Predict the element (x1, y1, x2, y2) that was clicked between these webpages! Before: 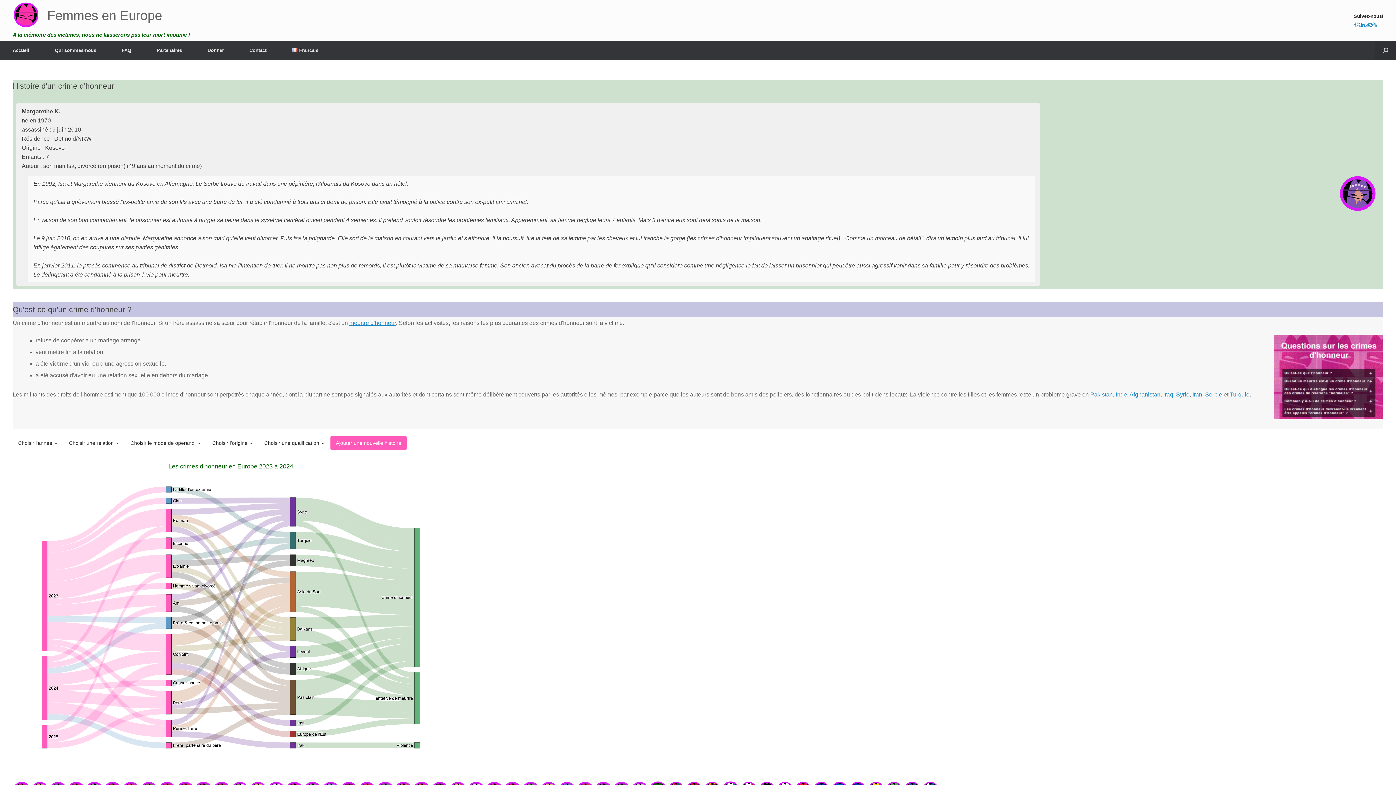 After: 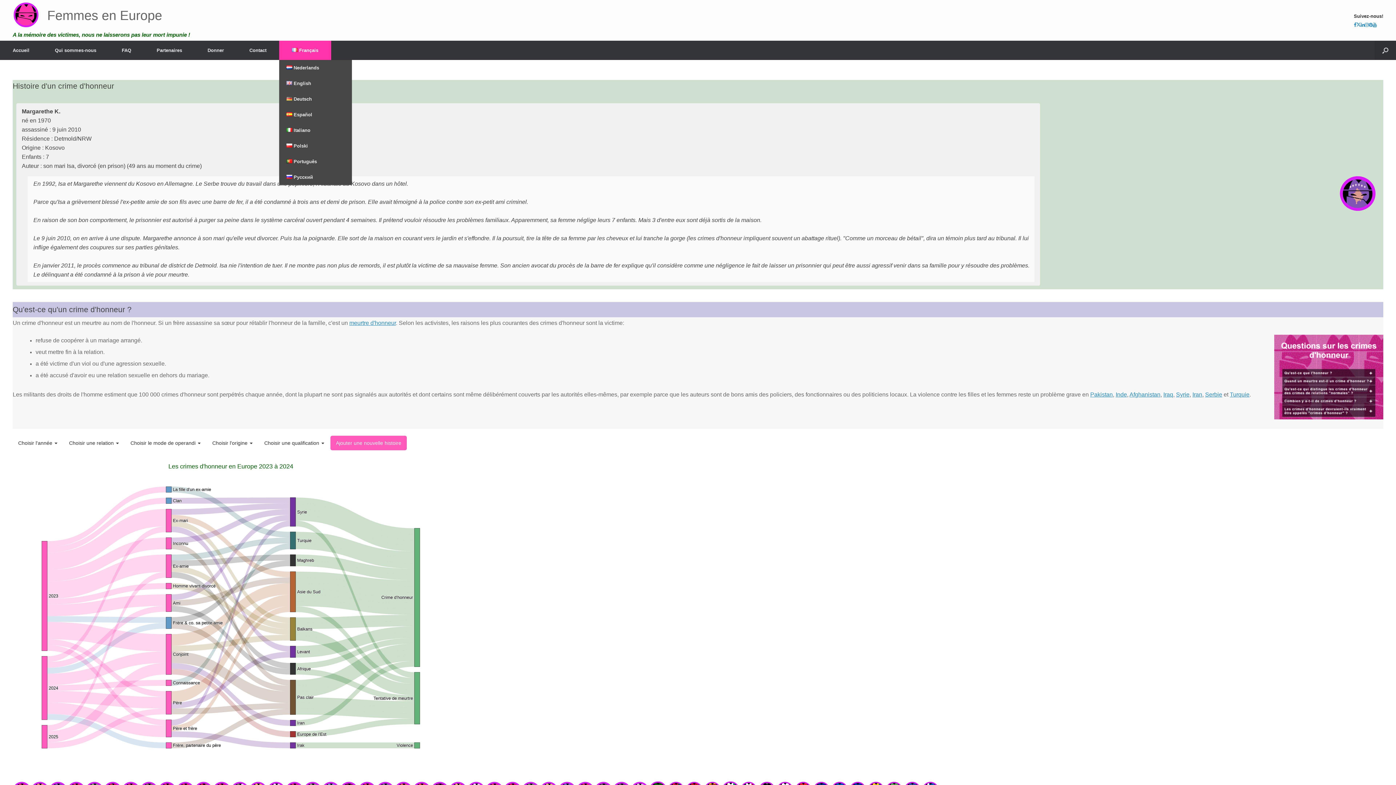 Action: label: Français bbox: (279, 40, 331, 60)